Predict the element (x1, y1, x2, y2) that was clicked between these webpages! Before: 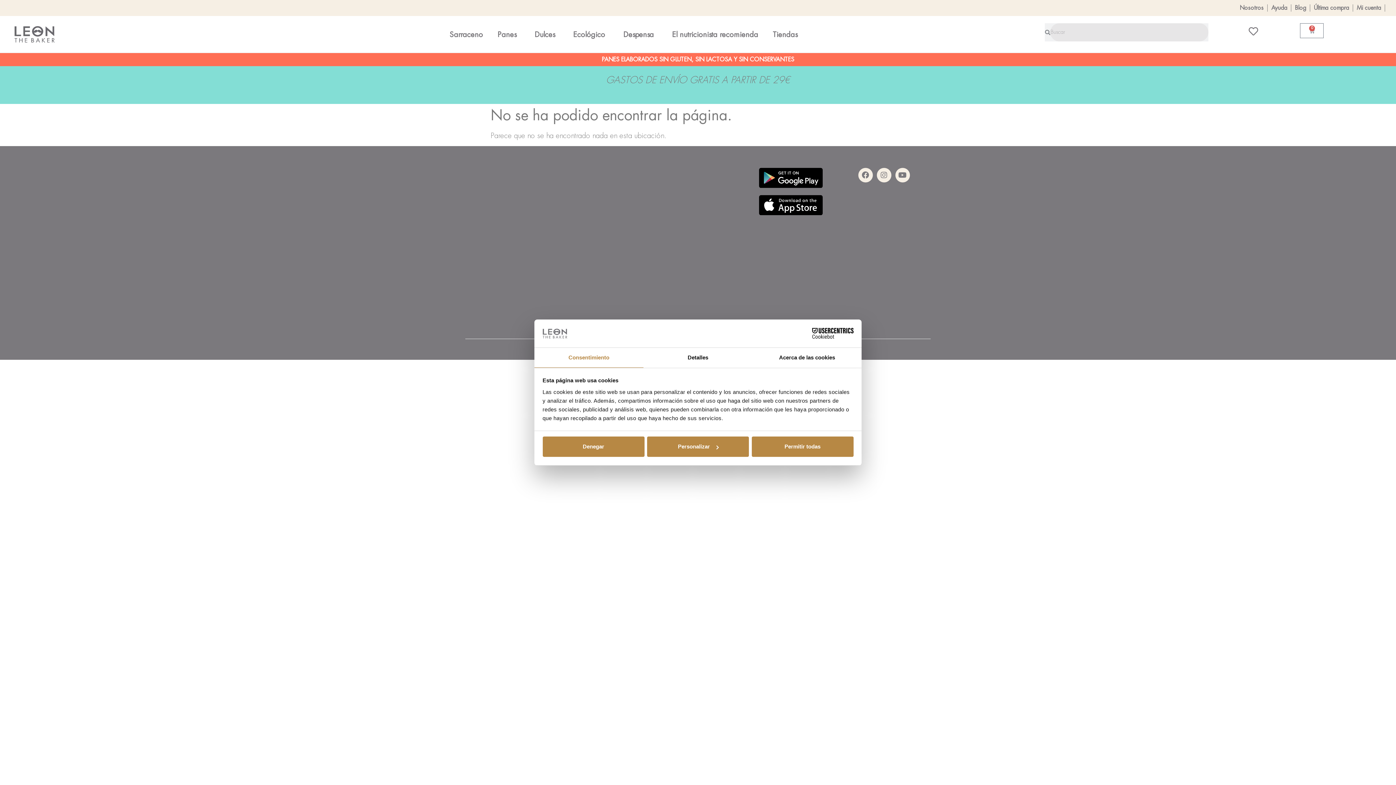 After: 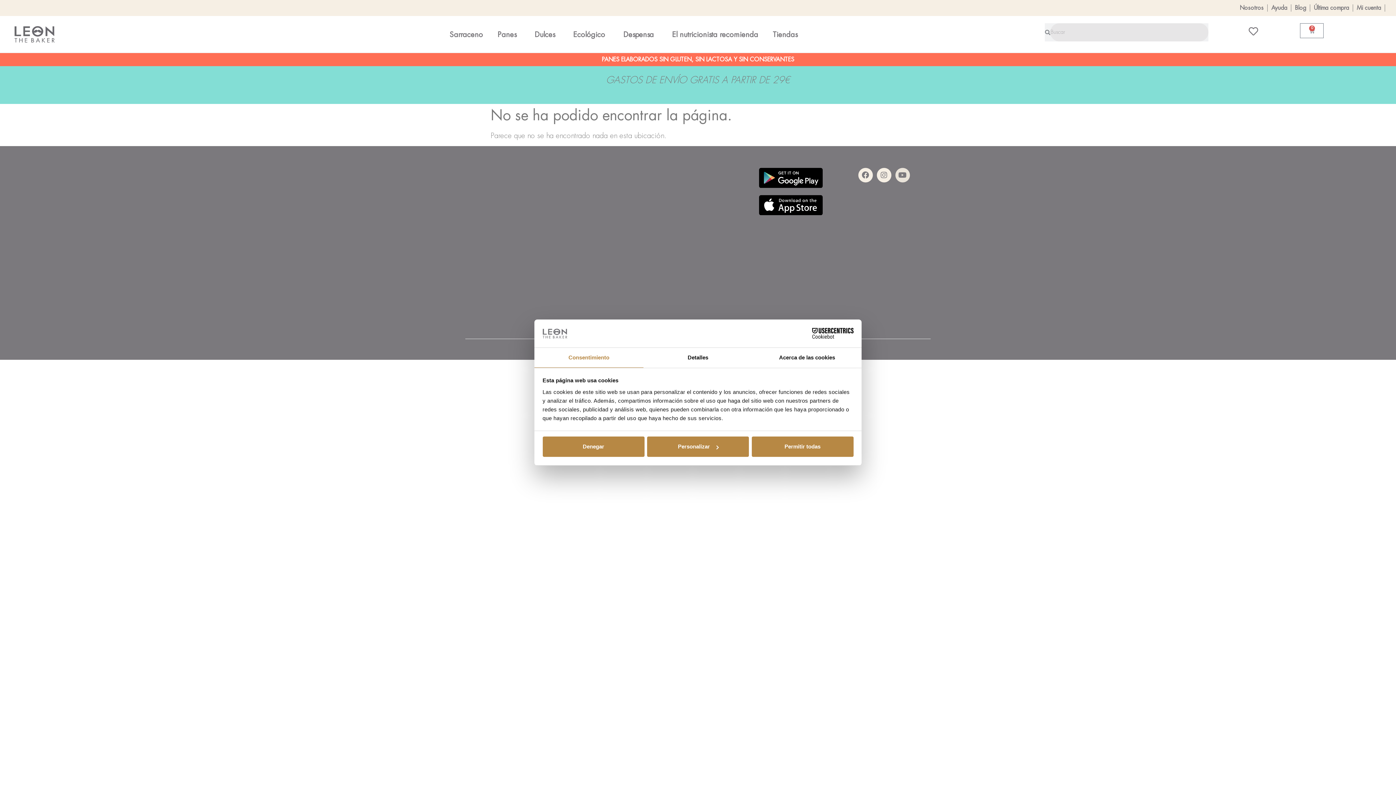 Action: bbox: (895, 168, 910, 182) label: Youtube